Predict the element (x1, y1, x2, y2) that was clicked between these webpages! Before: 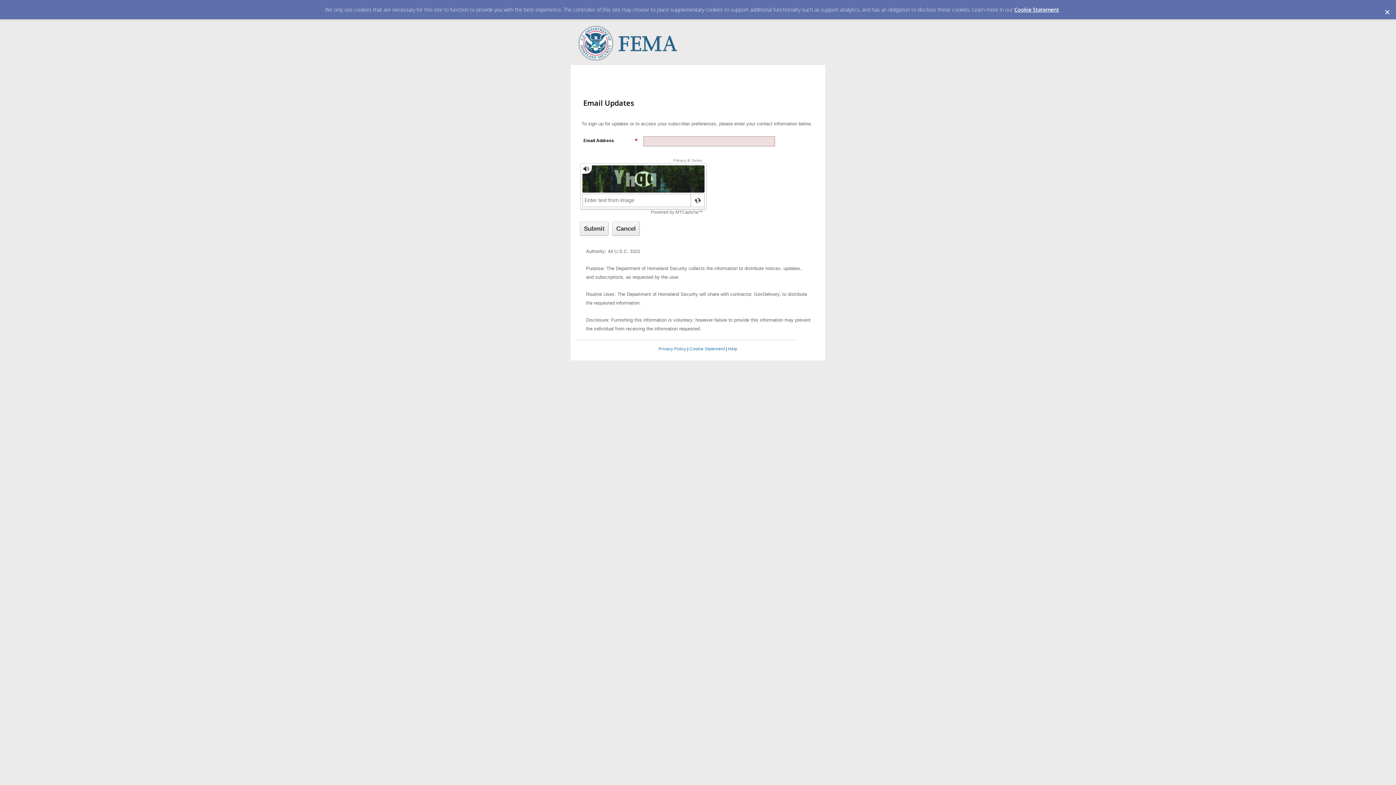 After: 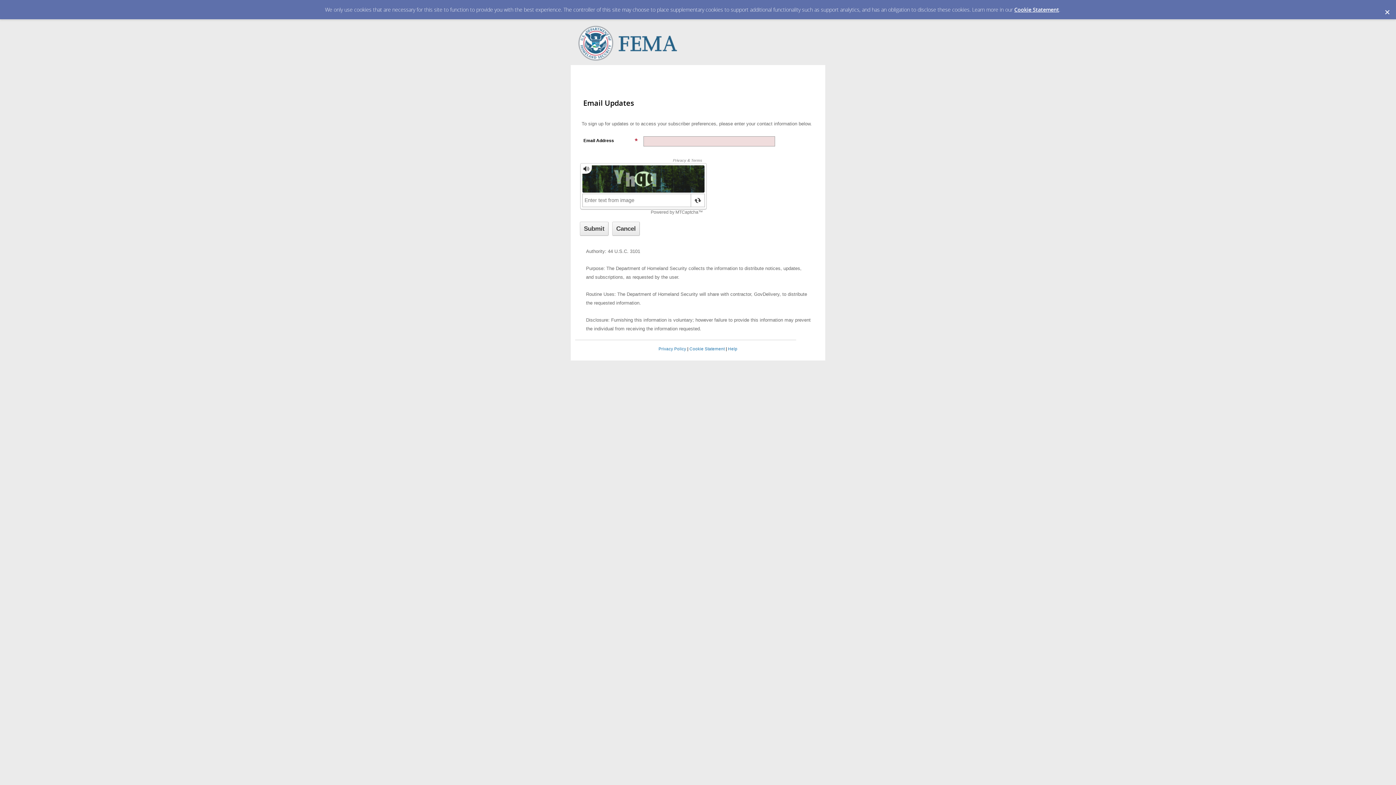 Action: bbox: (1014, 6, 1059, 13) label: Cookie Statement